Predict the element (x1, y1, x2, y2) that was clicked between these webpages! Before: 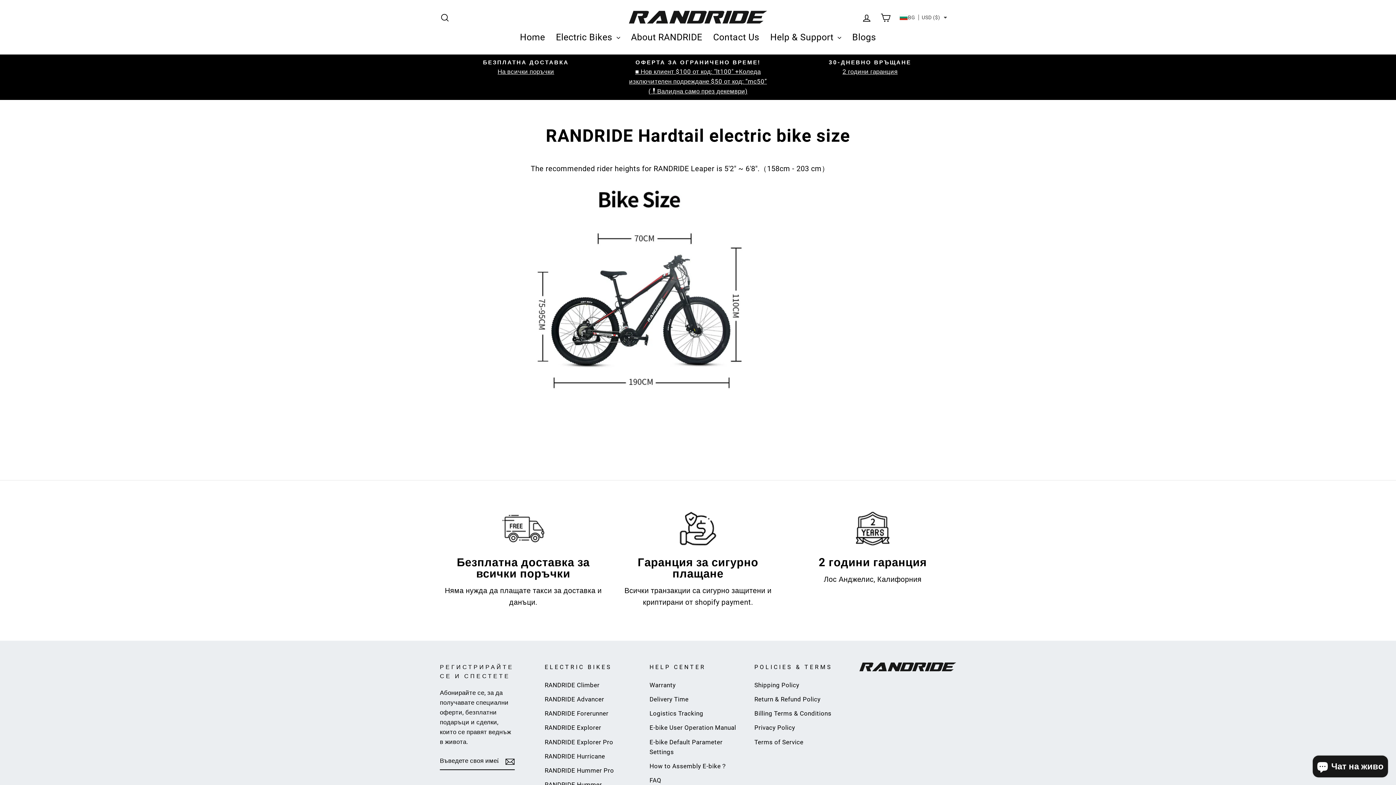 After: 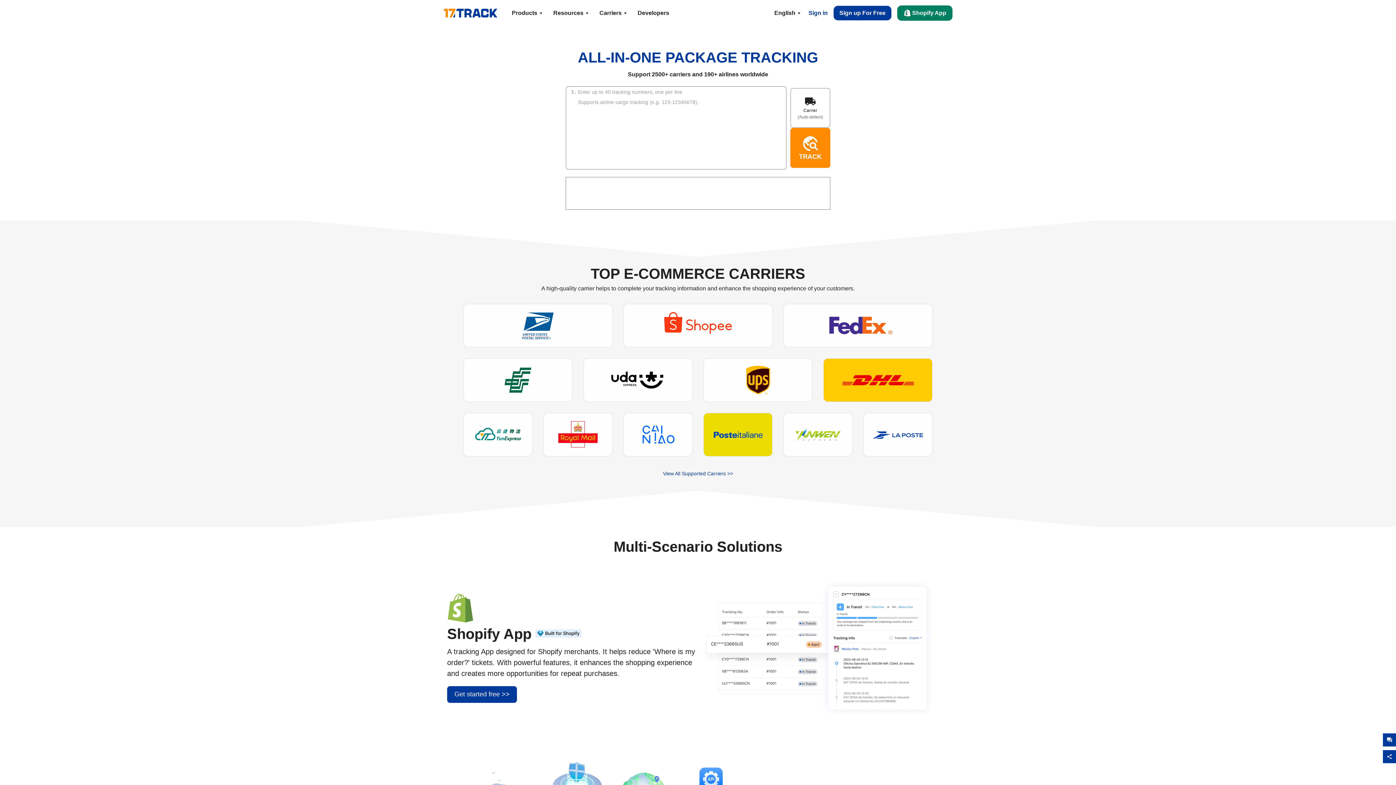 Action: bbox: (649, 707, 703, 720) label: Logistics Tracking